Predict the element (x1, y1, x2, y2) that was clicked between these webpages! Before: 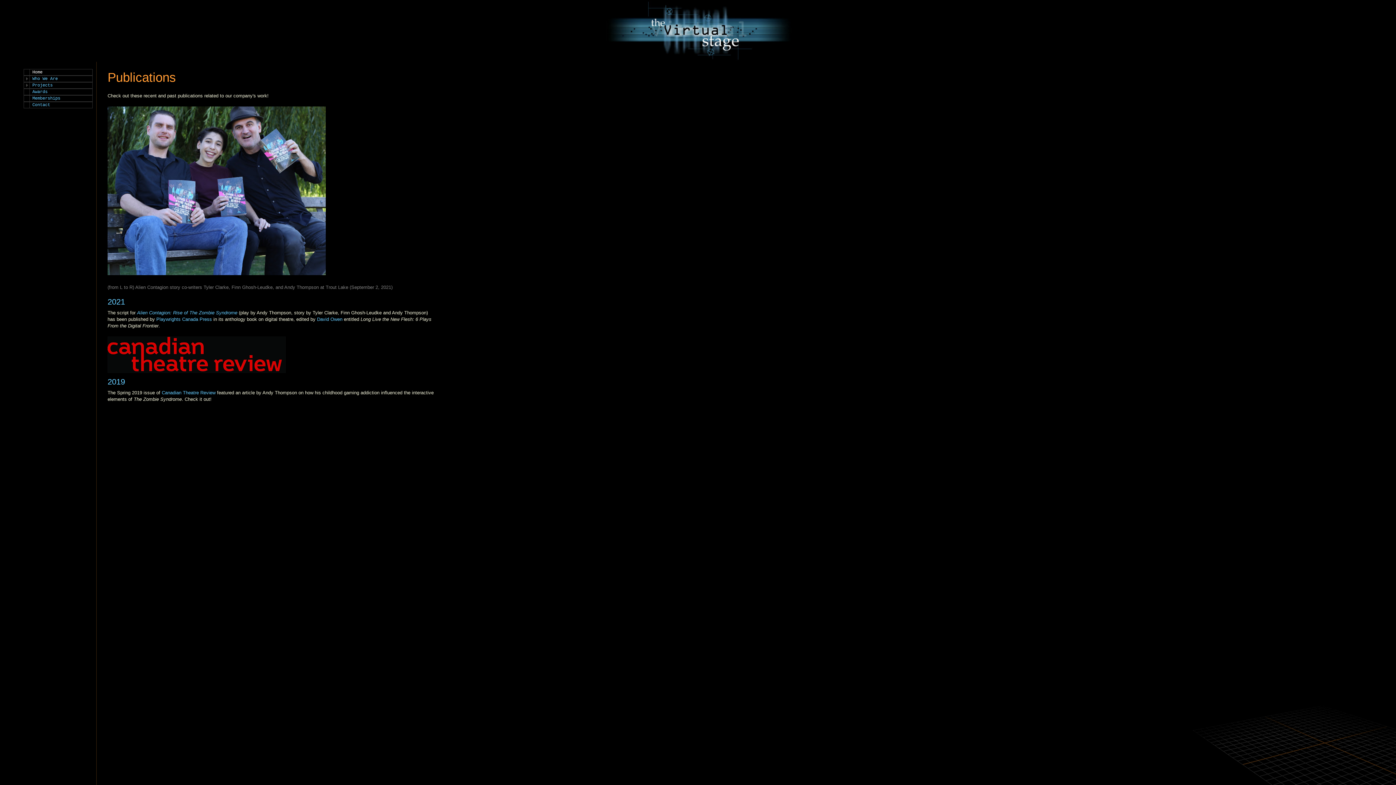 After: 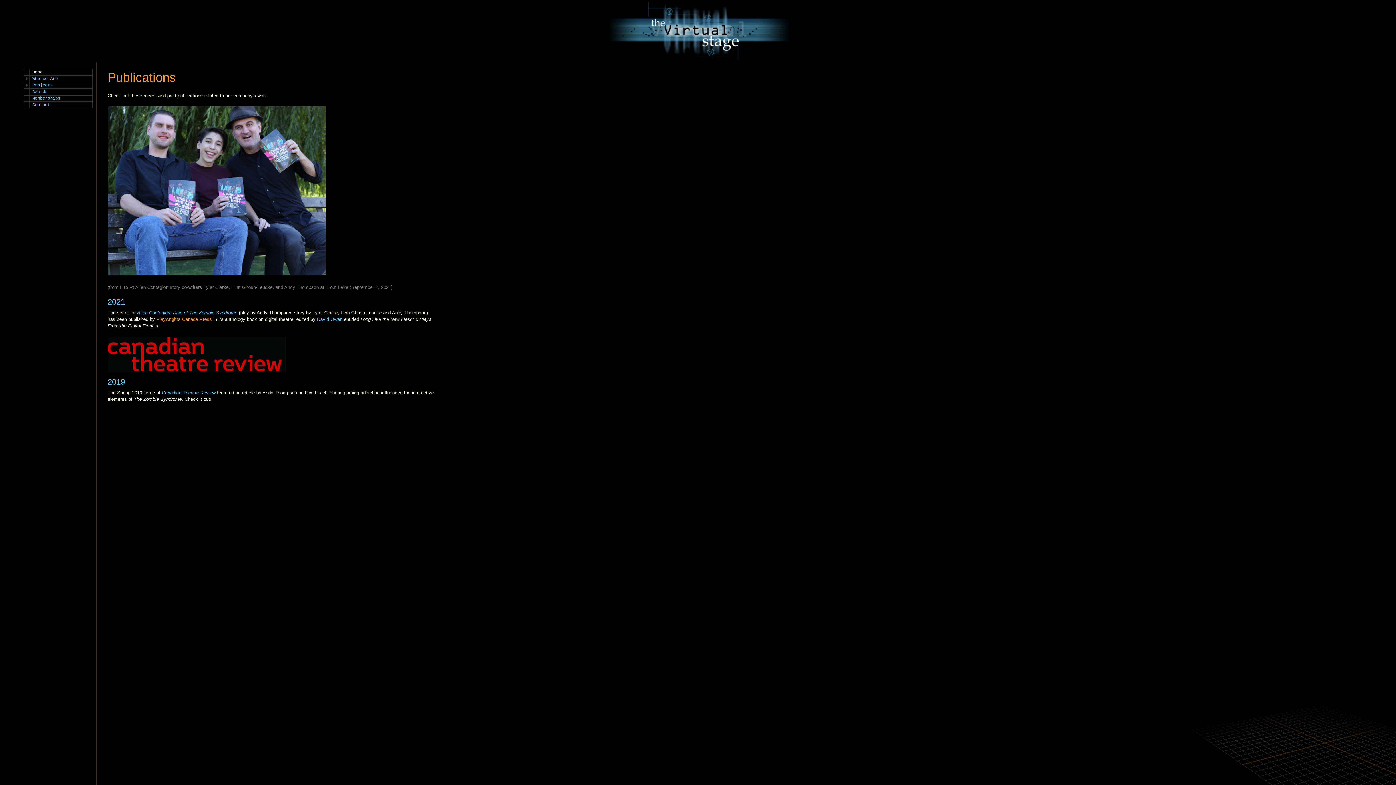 Action: bbox: (156, 316, 212, 322) label: Playwrights Canada Press